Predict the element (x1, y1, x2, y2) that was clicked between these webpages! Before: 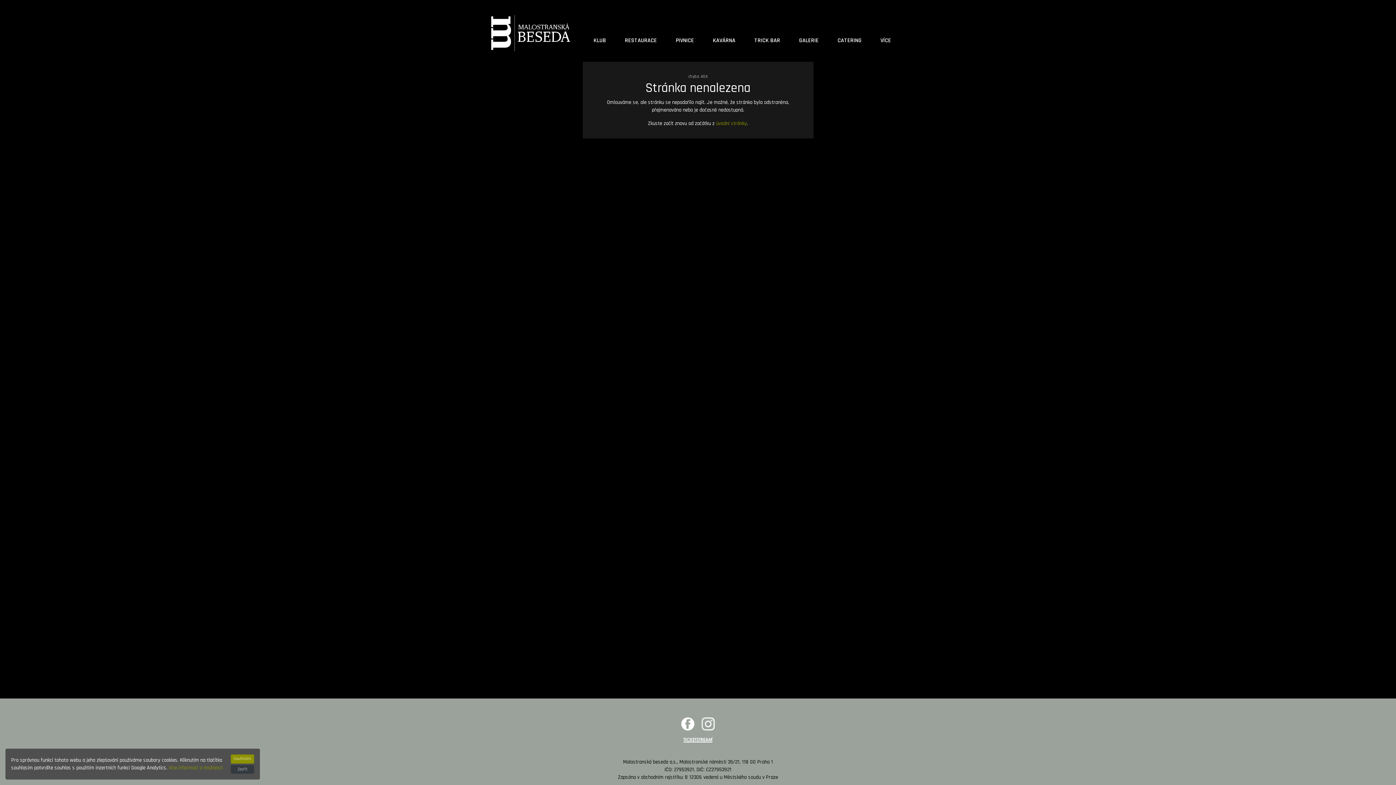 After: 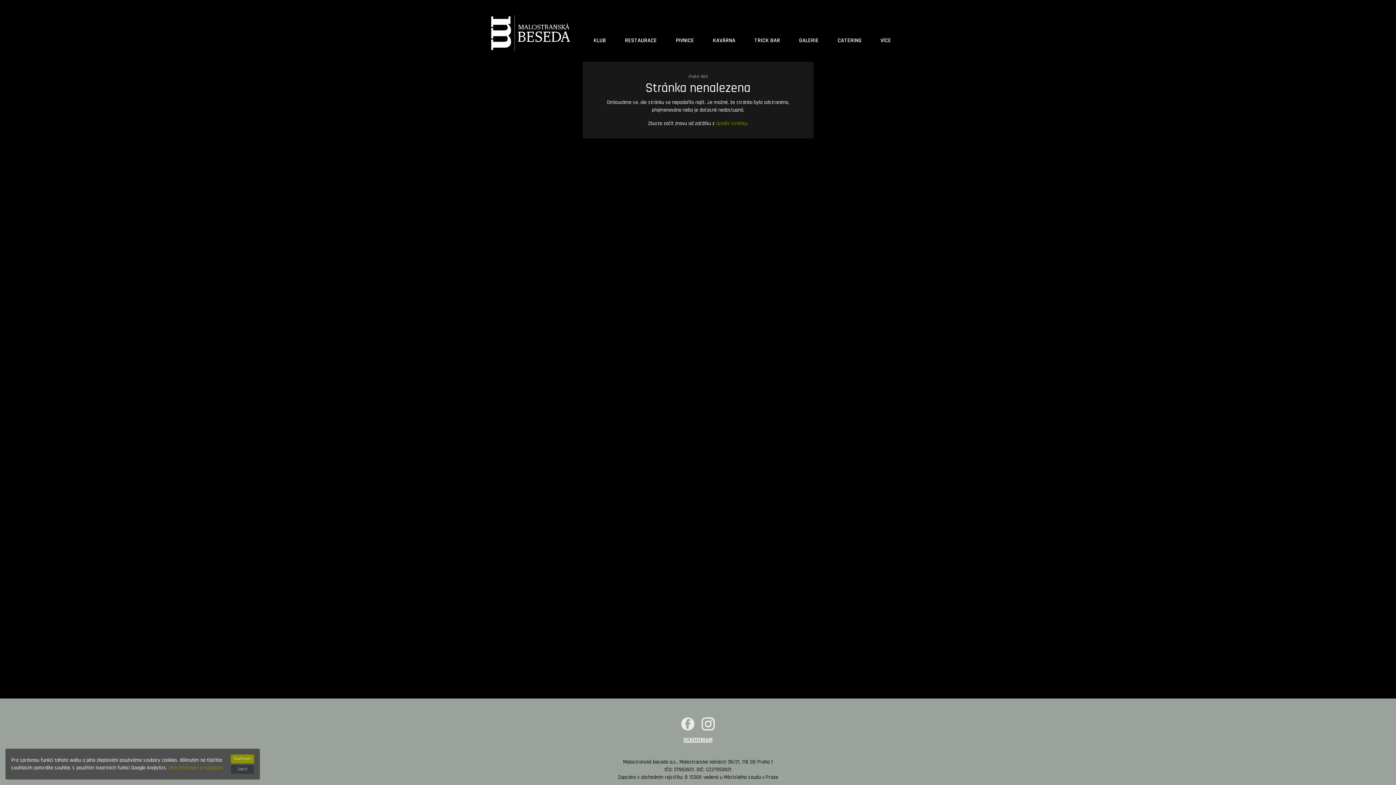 Action: label:   bbox: (678, 720, 698, 727)